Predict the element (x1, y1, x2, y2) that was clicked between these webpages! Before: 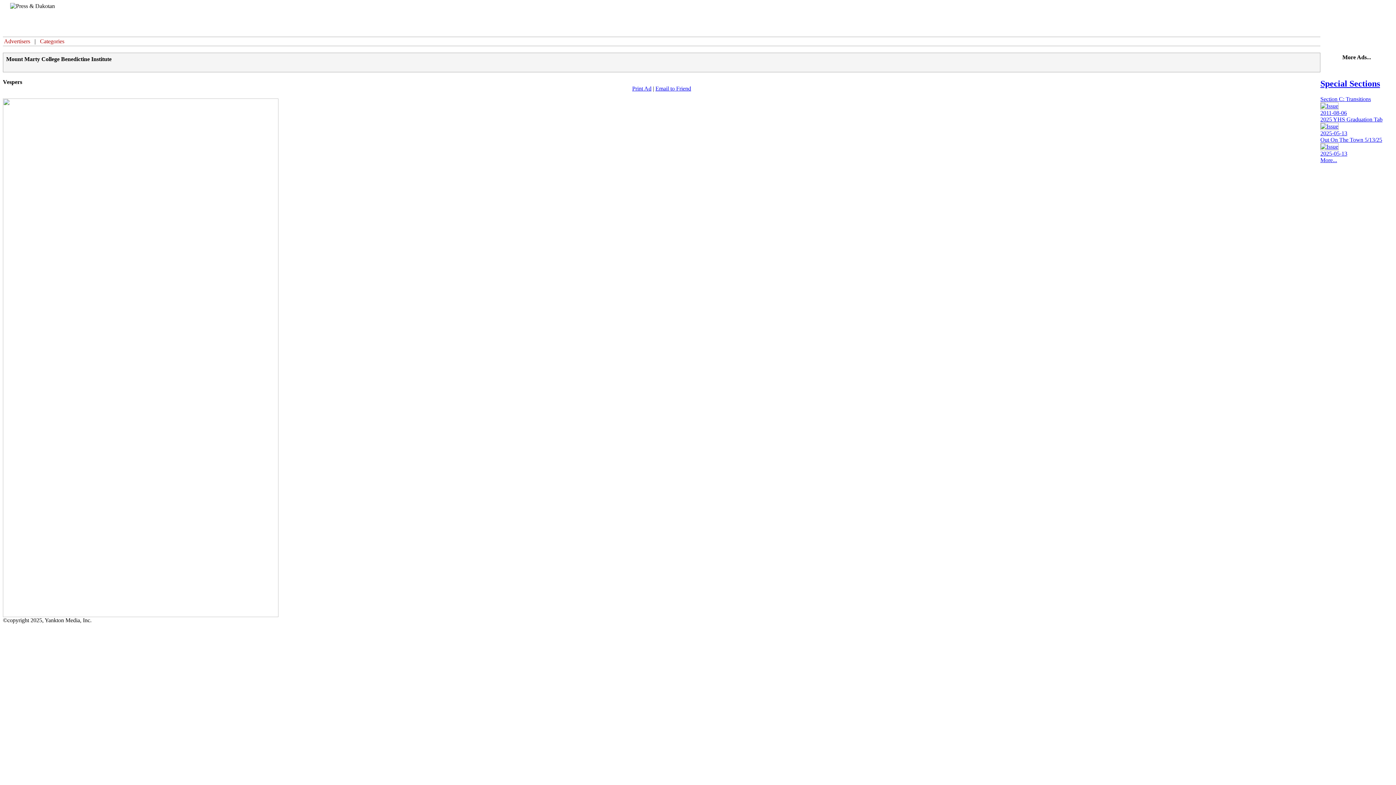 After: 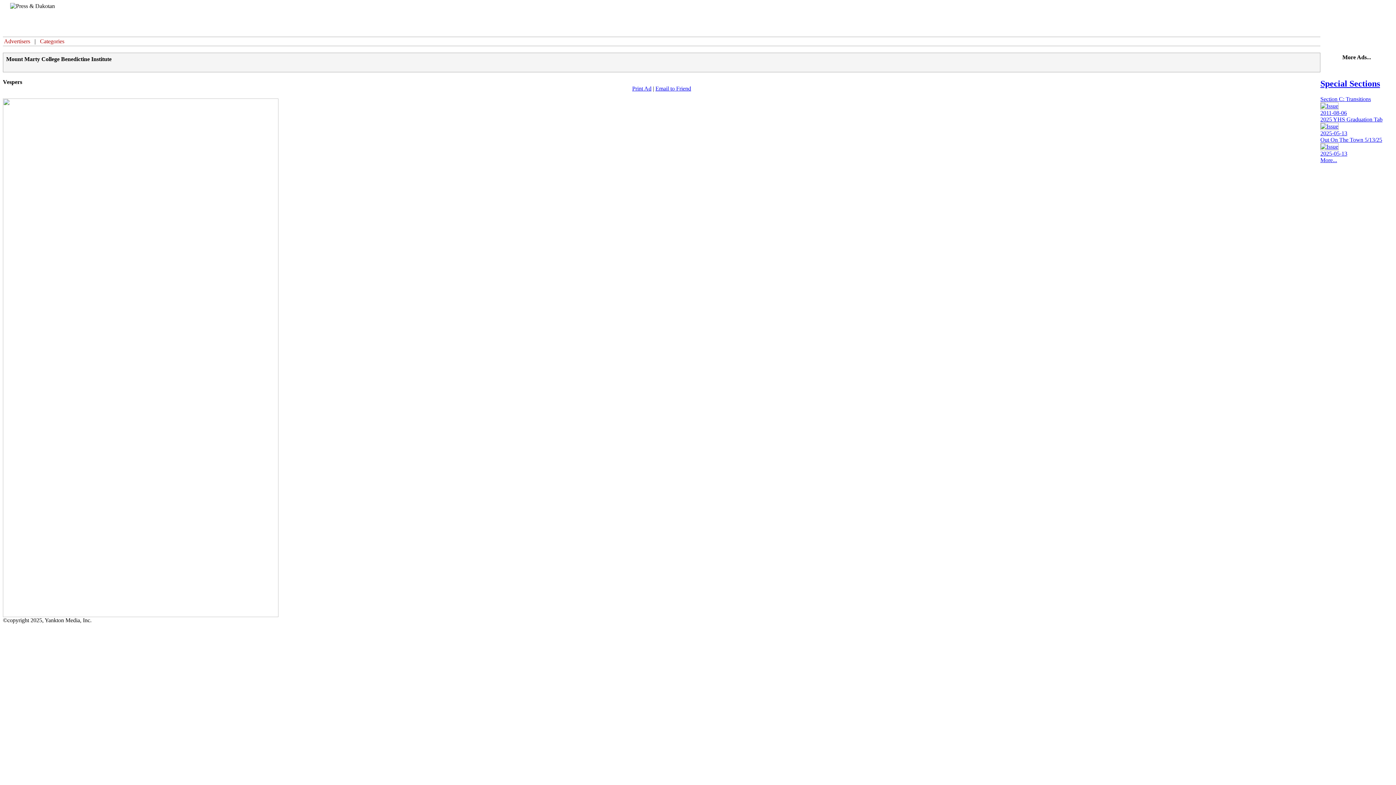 Action: bbox: (655, 85, 691, 91) label: Email to Friend